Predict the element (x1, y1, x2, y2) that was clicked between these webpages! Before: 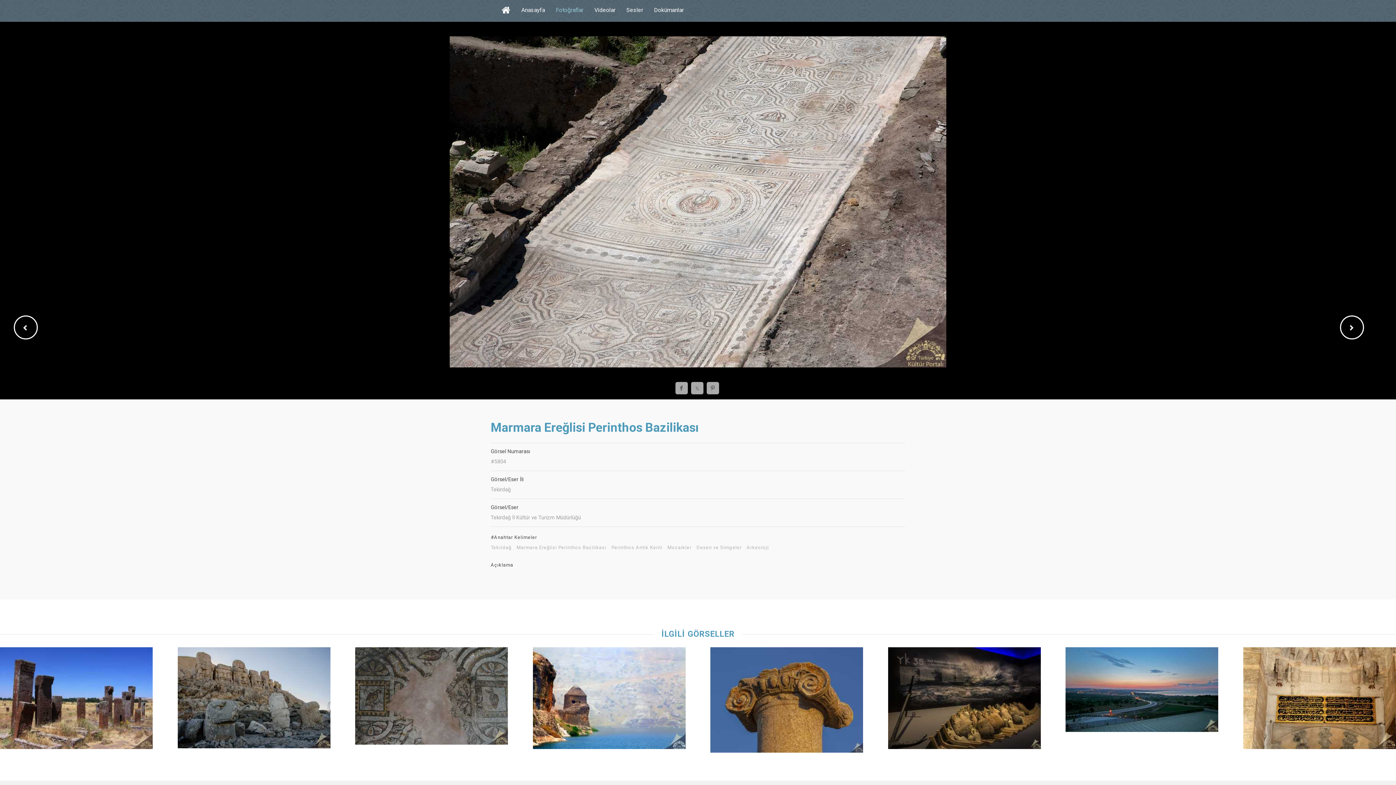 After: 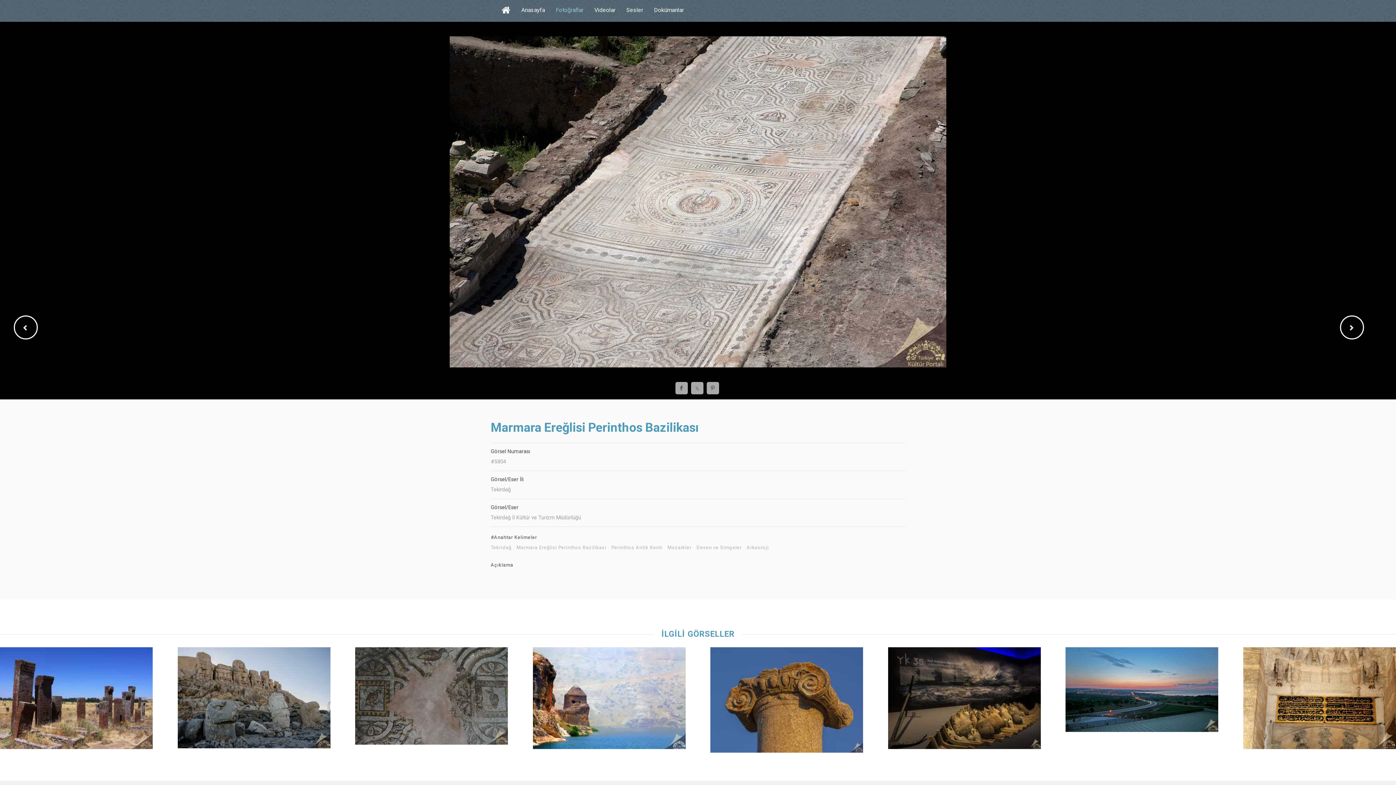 Action: bbox: (0, 36, 1396, 367)